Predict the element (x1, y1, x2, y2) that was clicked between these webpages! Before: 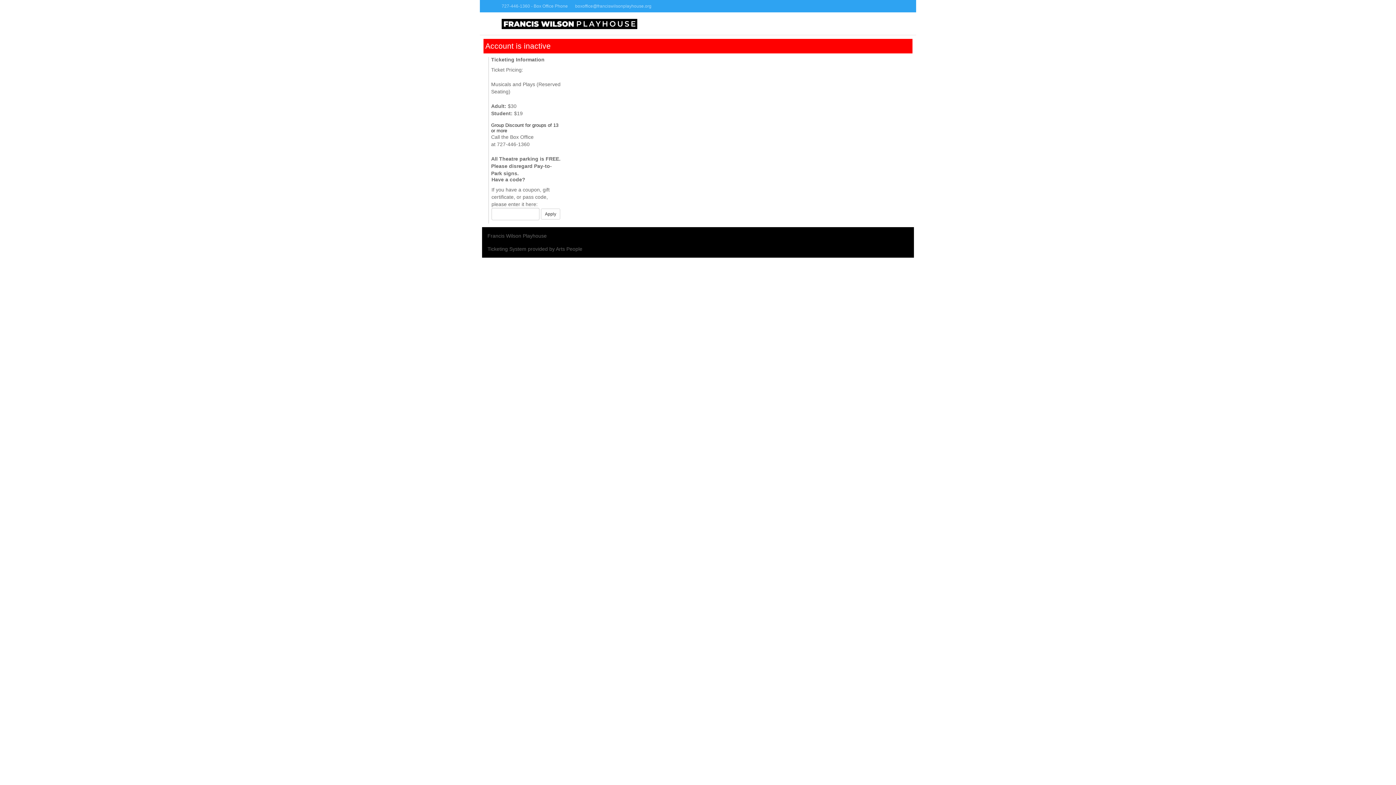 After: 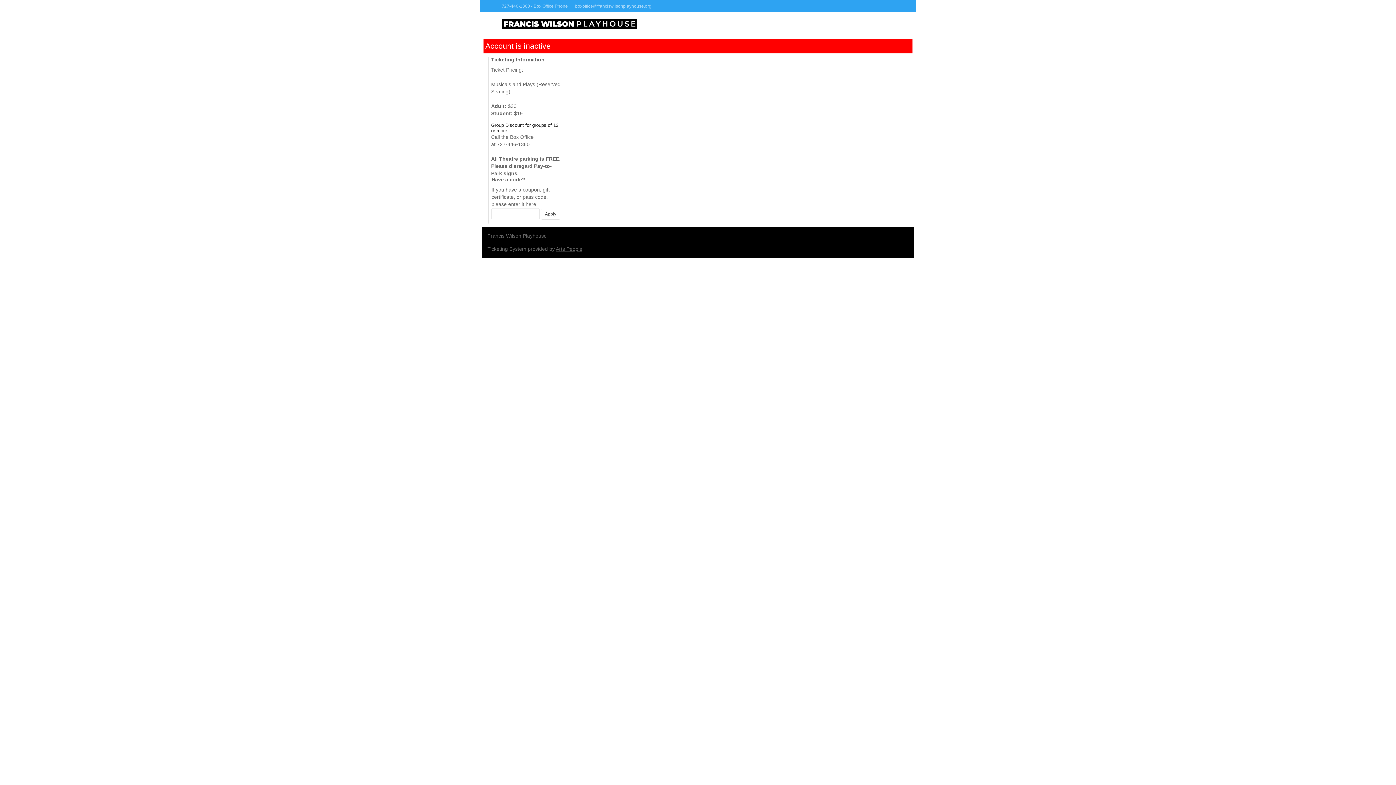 Action: label: Arts People bbox: (556, 246, 582, 252)